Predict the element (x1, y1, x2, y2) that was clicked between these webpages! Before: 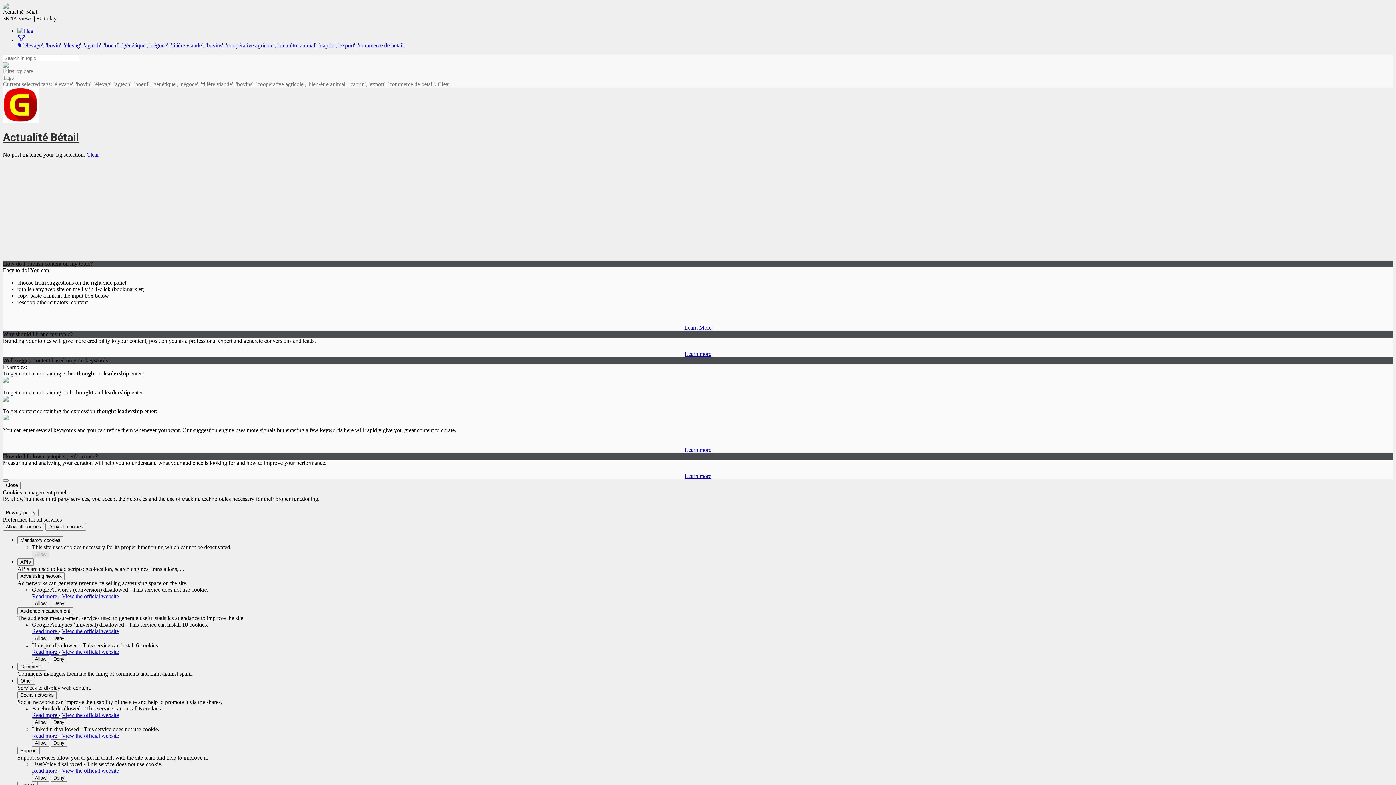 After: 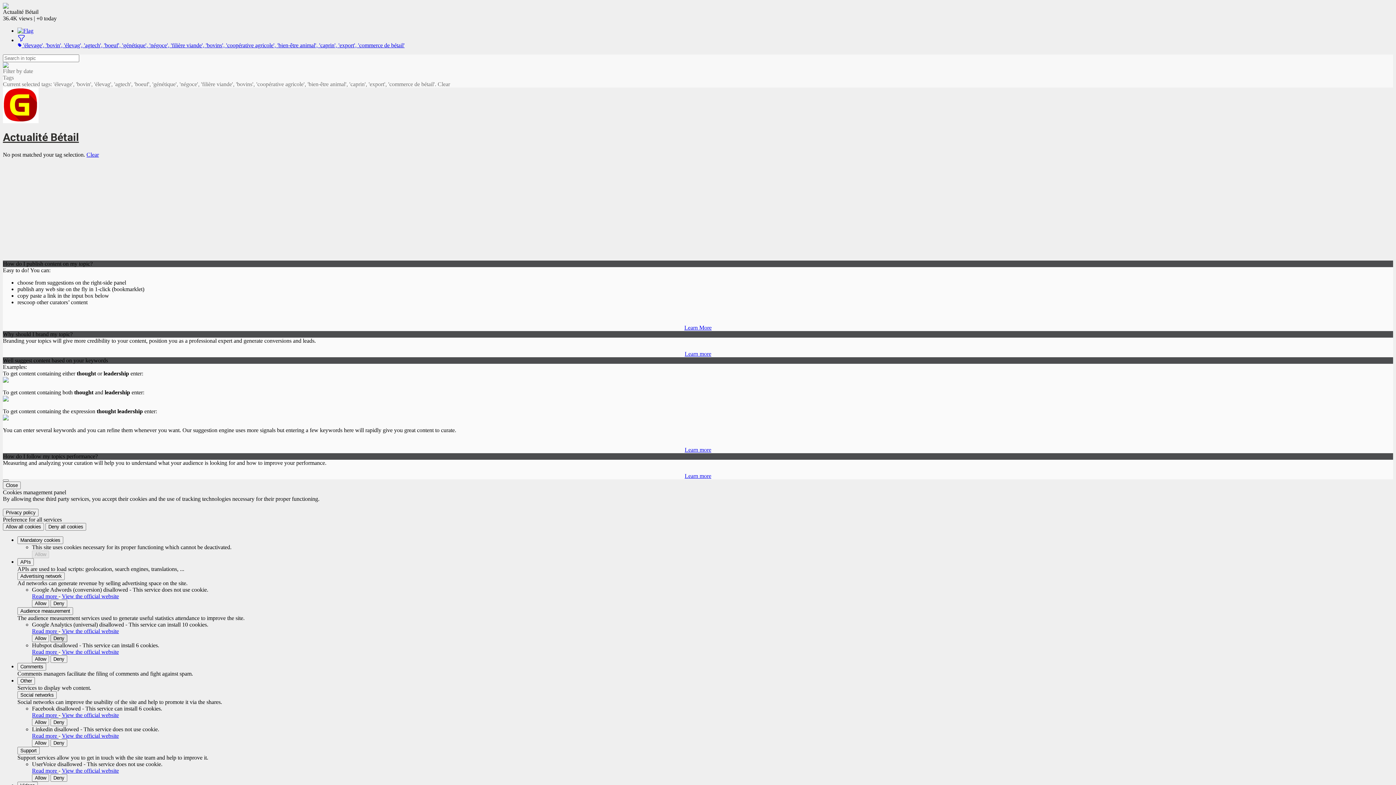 Action: label: Deny Google Analytics (universal) bbox: (50, 634, 67, 642)